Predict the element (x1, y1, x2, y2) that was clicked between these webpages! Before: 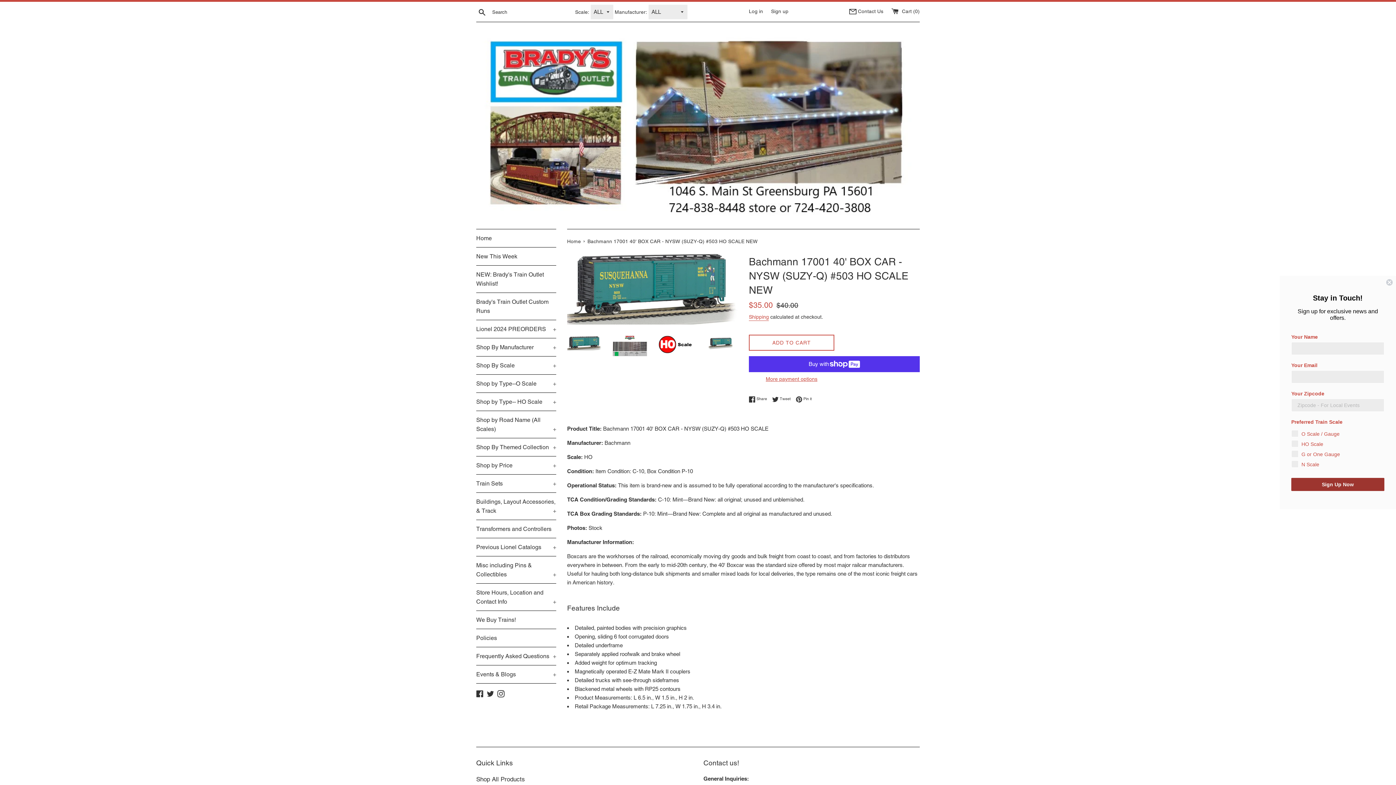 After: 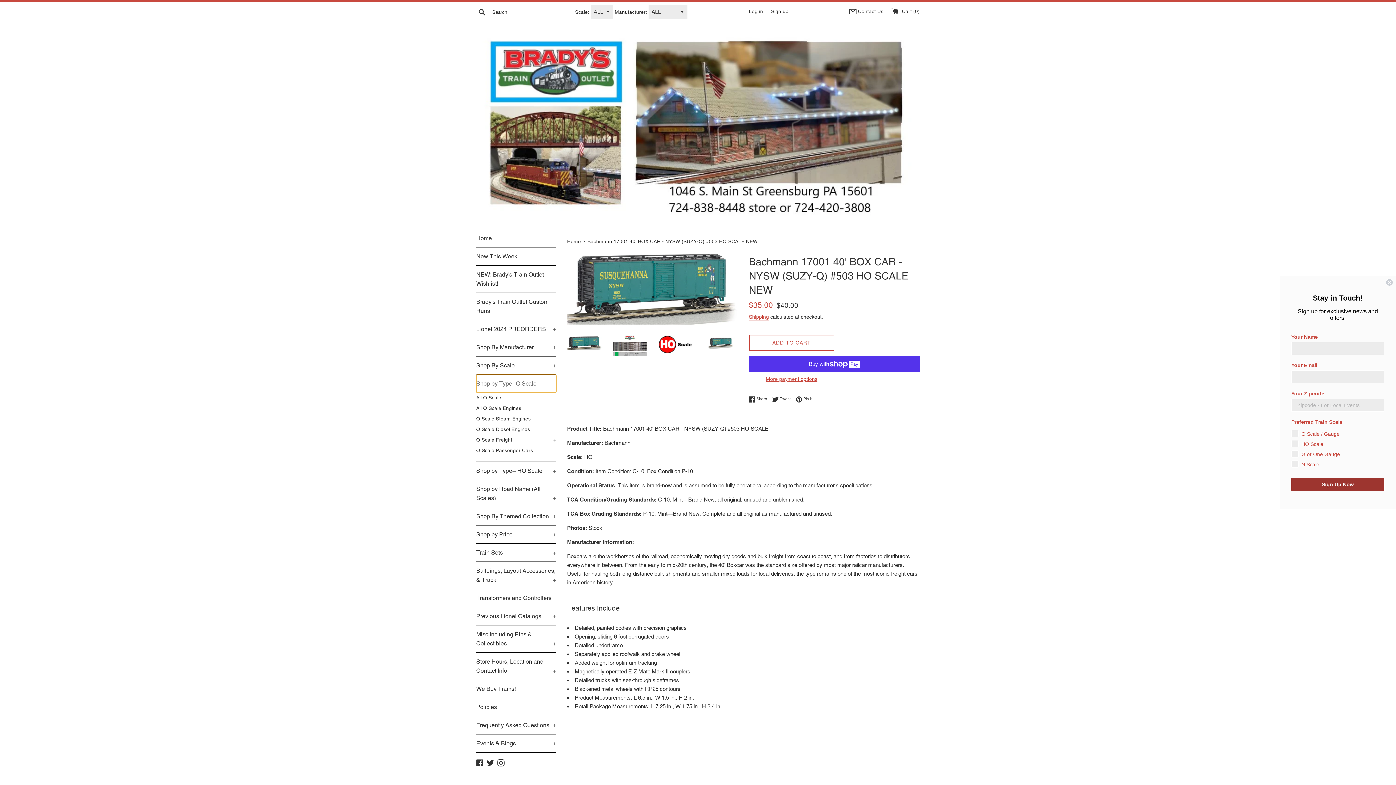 Action: label: Shop by Type--O Scale
+ bbox: (476, 374, 556, 392)